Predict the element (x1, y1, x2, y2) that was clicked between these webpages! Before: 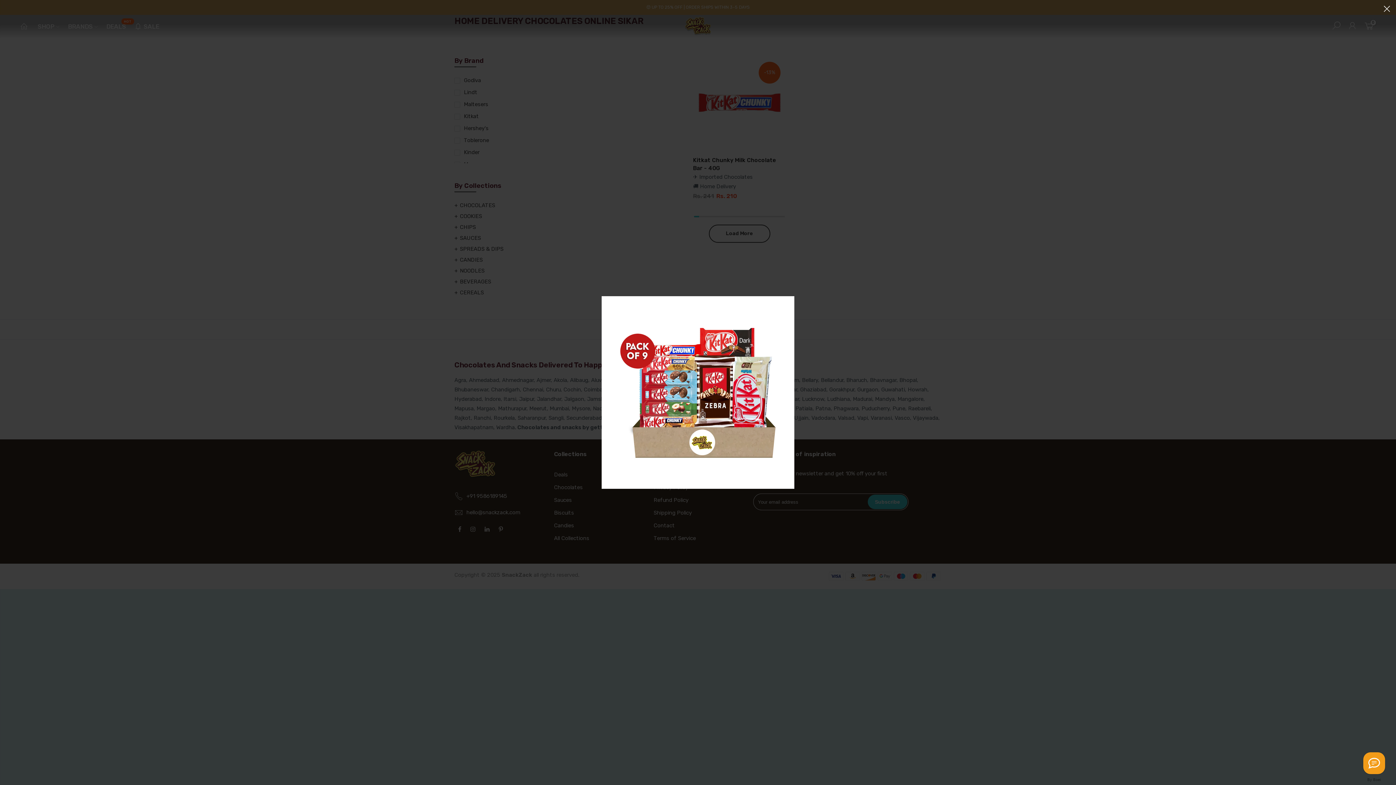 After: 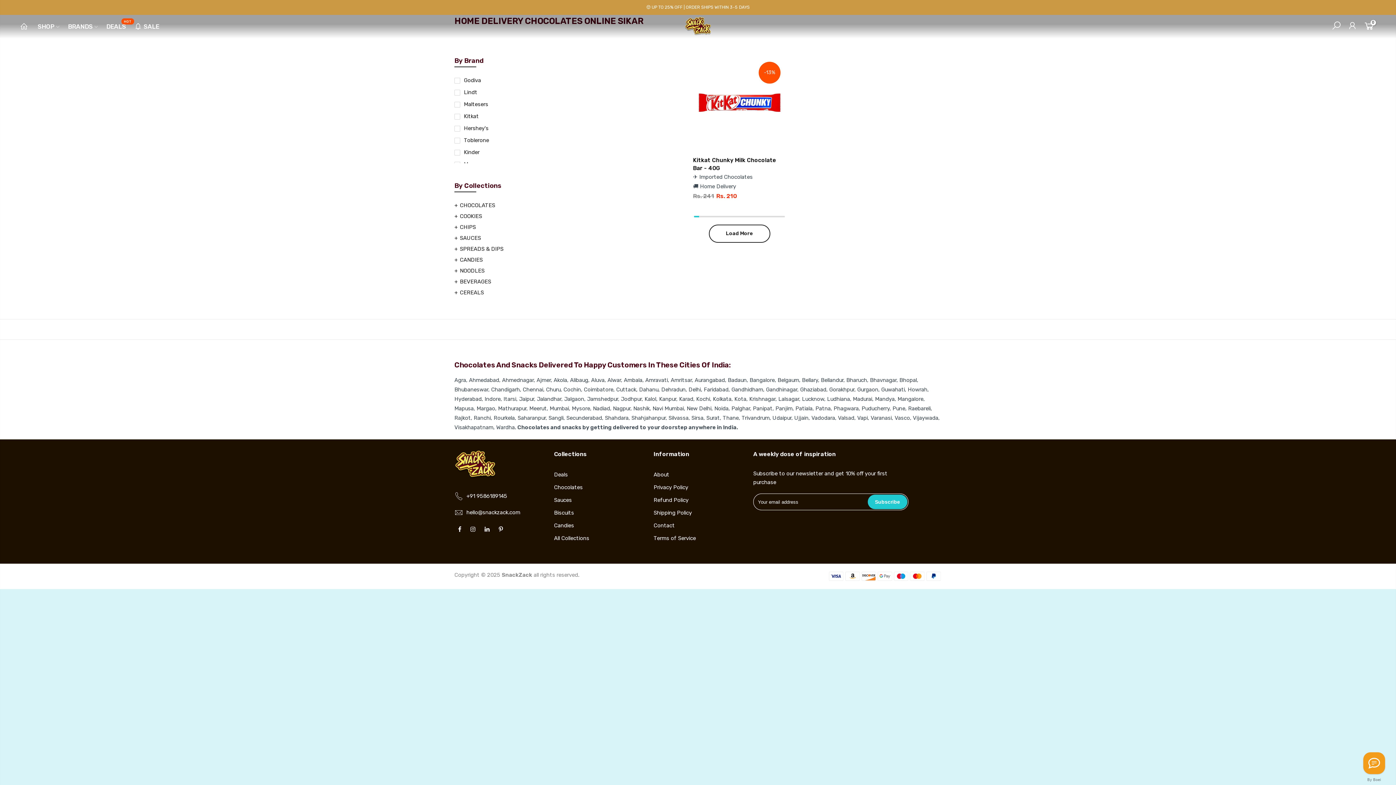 Action: label: × bbox: (1378, 0, 1396, 18)